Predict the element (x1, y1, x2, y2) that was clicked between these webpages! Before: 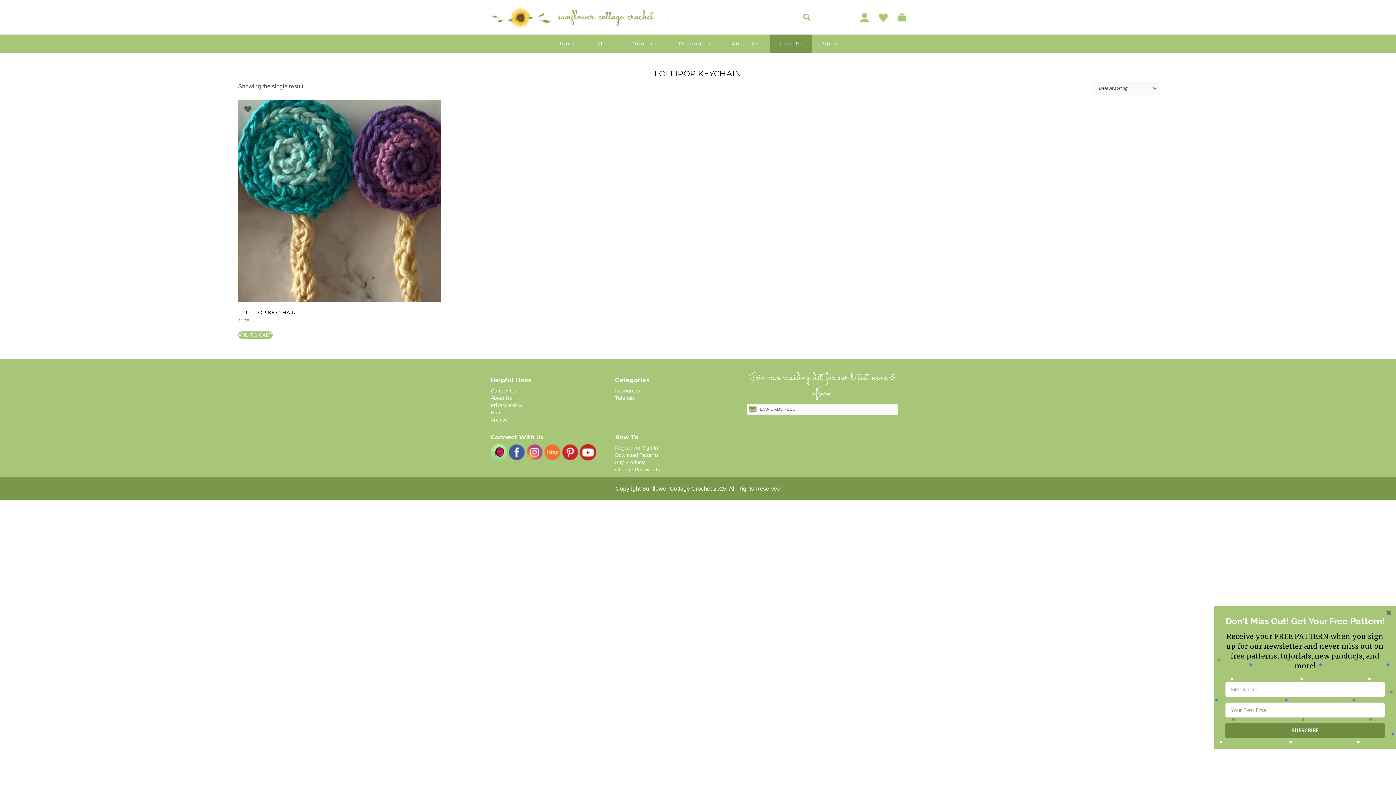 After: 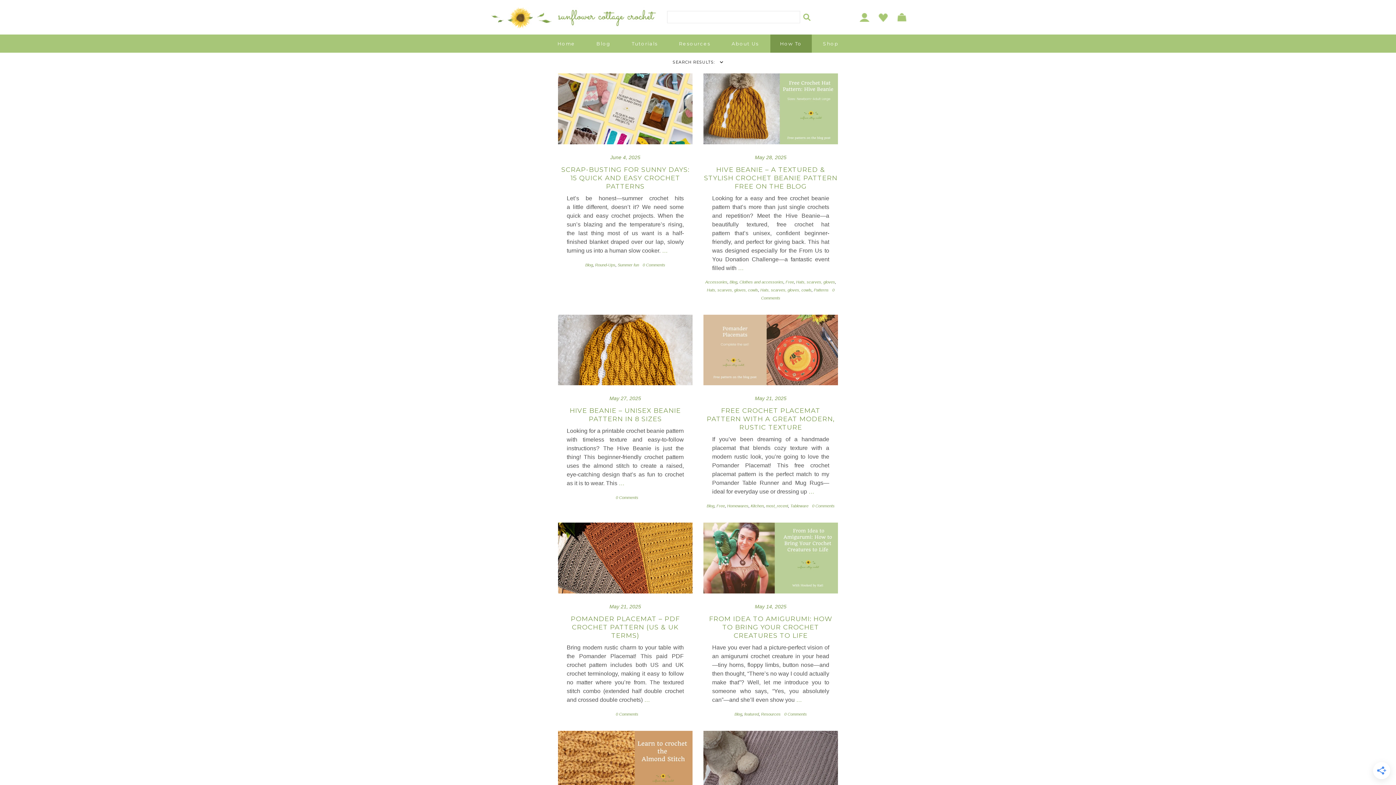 Action: bbox: (803, 13, 810, 21)